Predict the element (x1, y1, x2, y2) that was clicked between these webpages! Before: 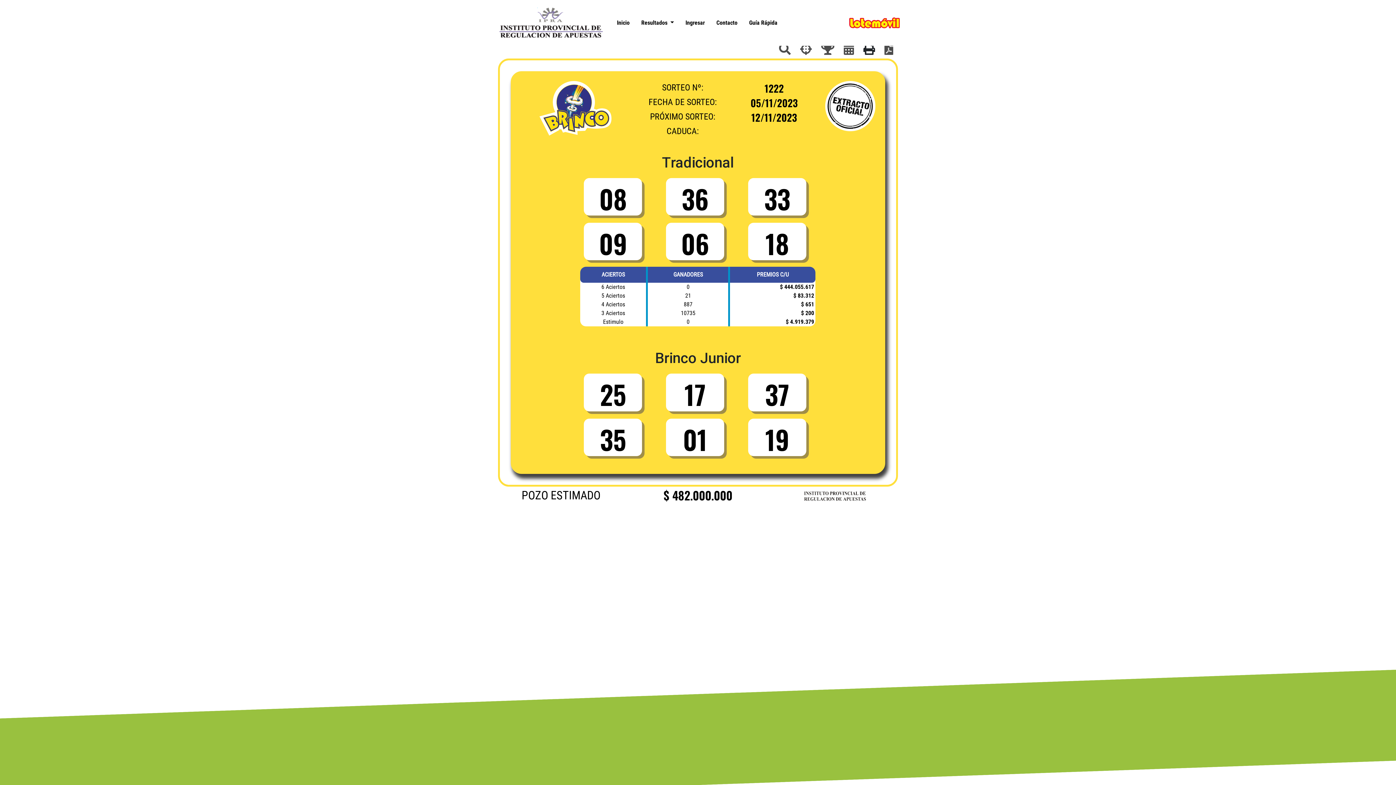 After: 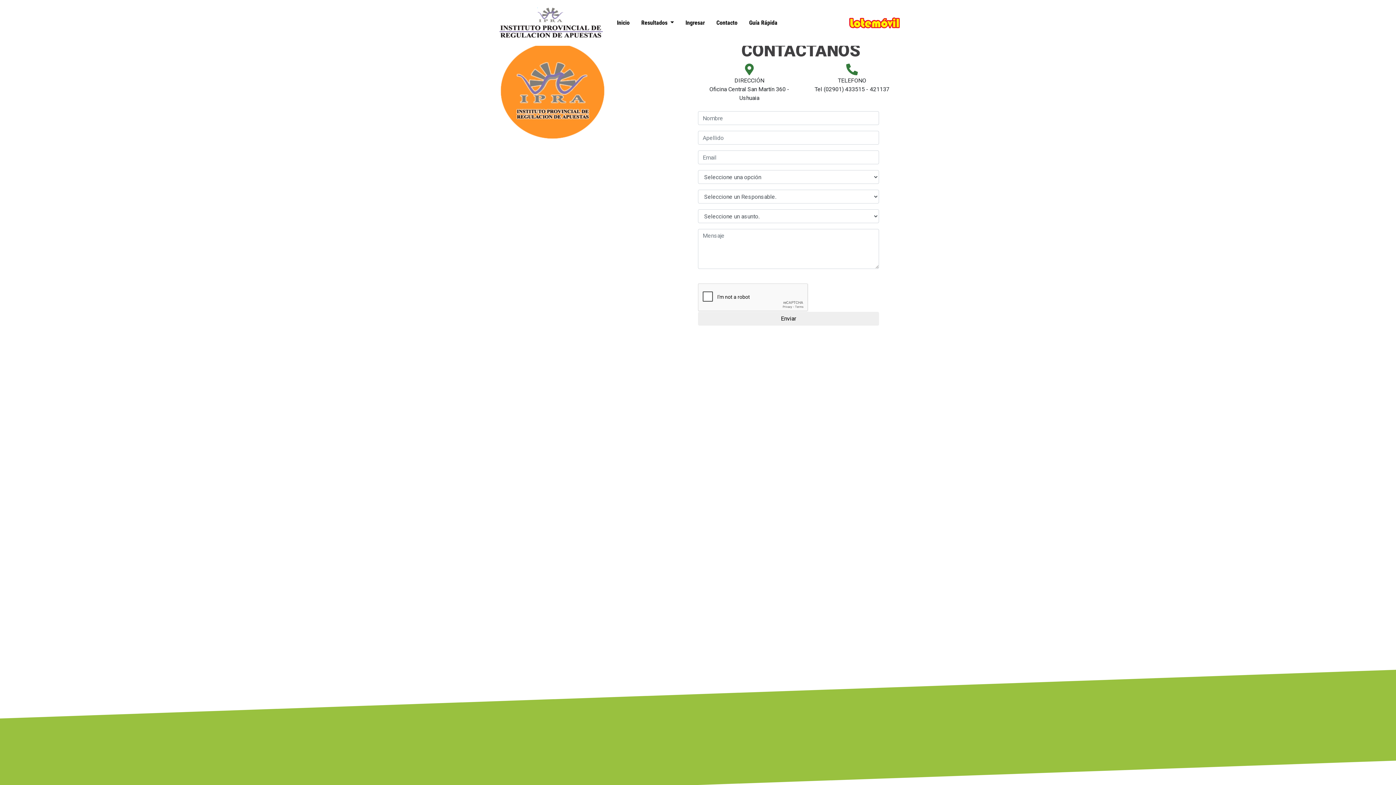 Action: label: Contacto bbox: (710, 18, 743, 27)